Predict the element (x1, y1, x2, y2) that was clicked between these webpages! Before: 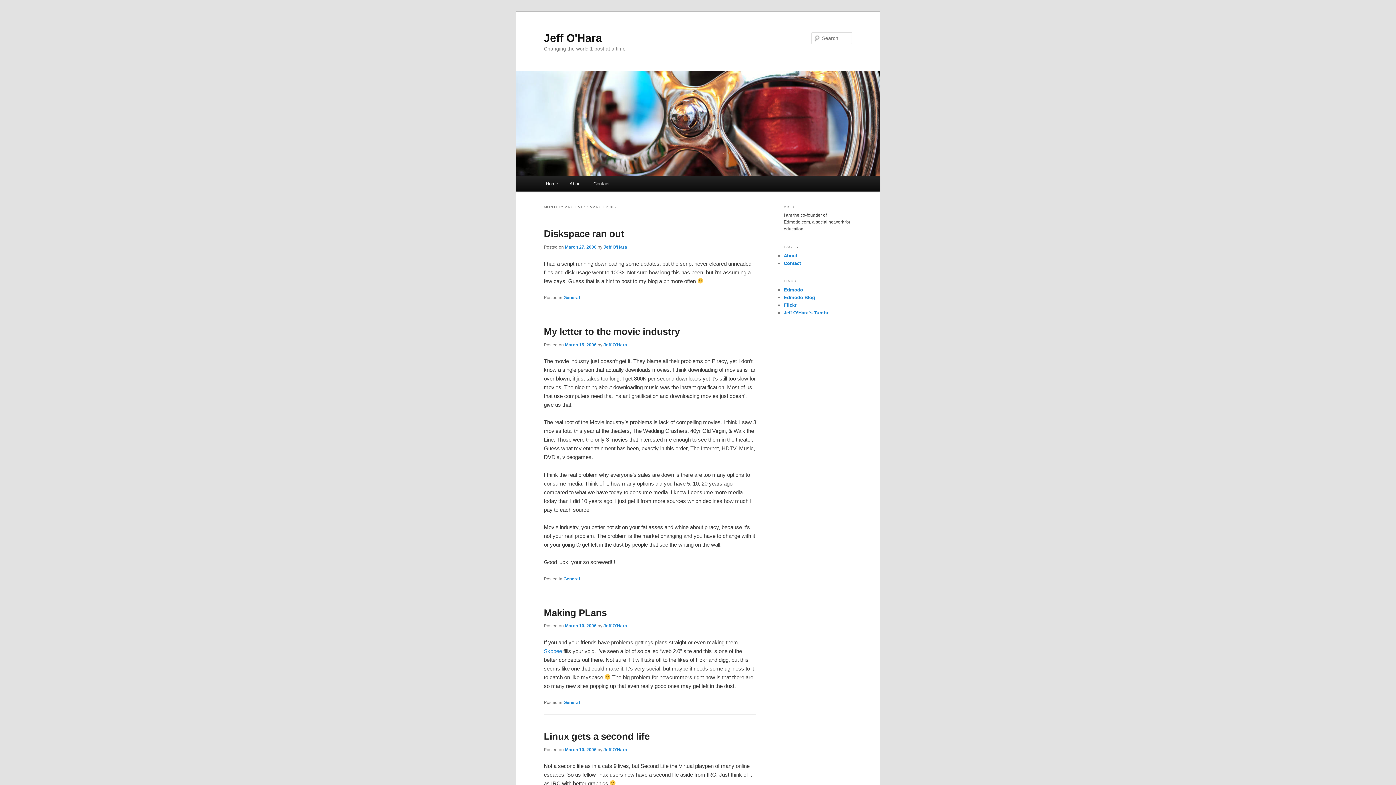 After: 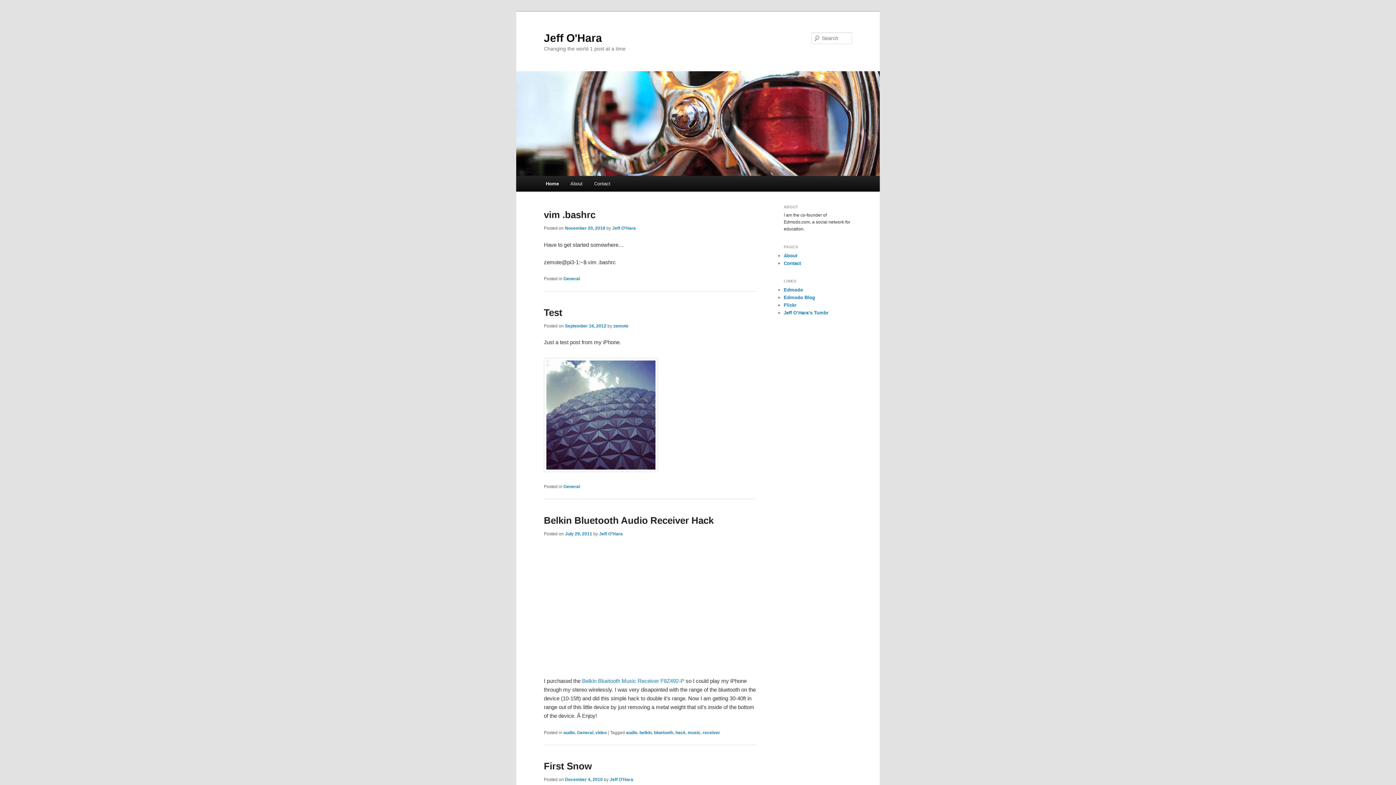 Action: label: Jeff O'Hara bbox: (544, 31, 602, 43)